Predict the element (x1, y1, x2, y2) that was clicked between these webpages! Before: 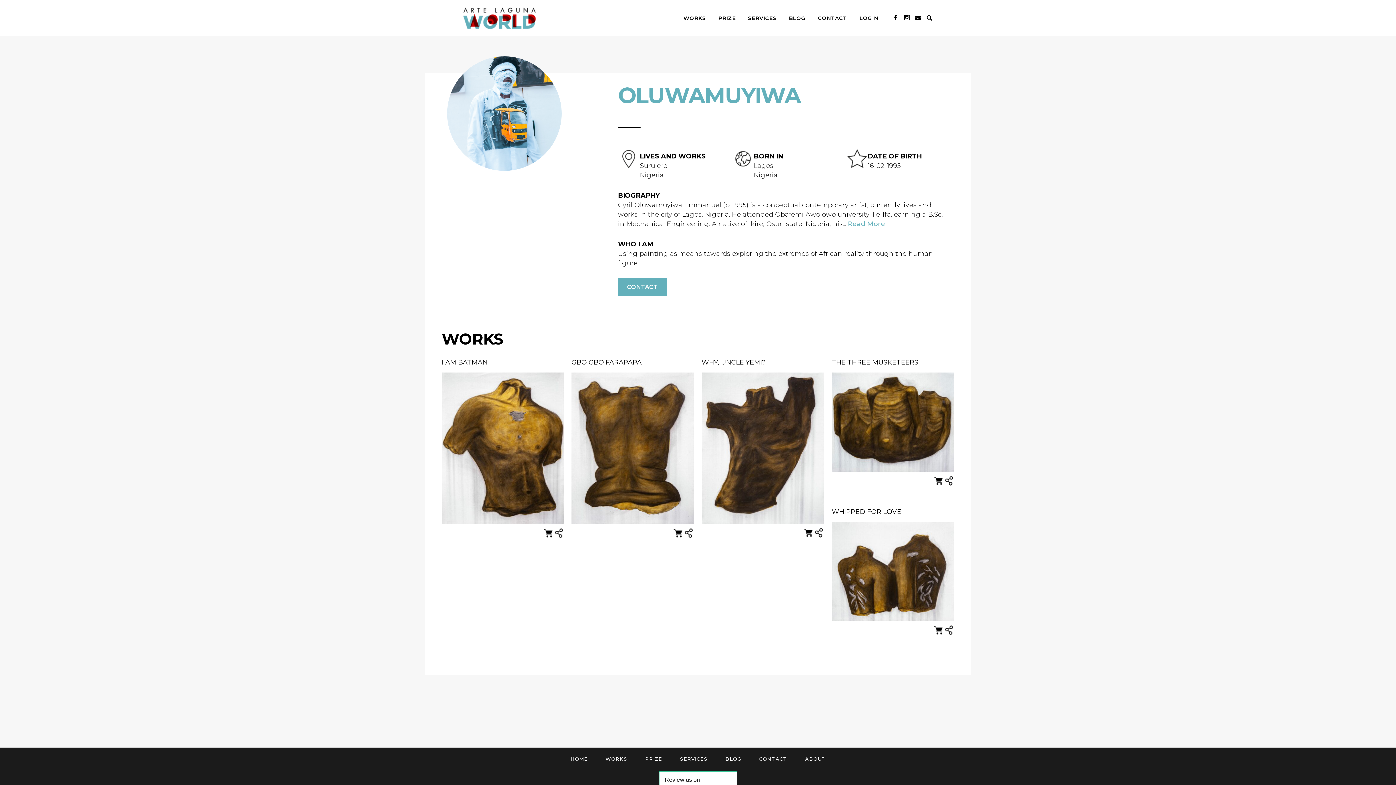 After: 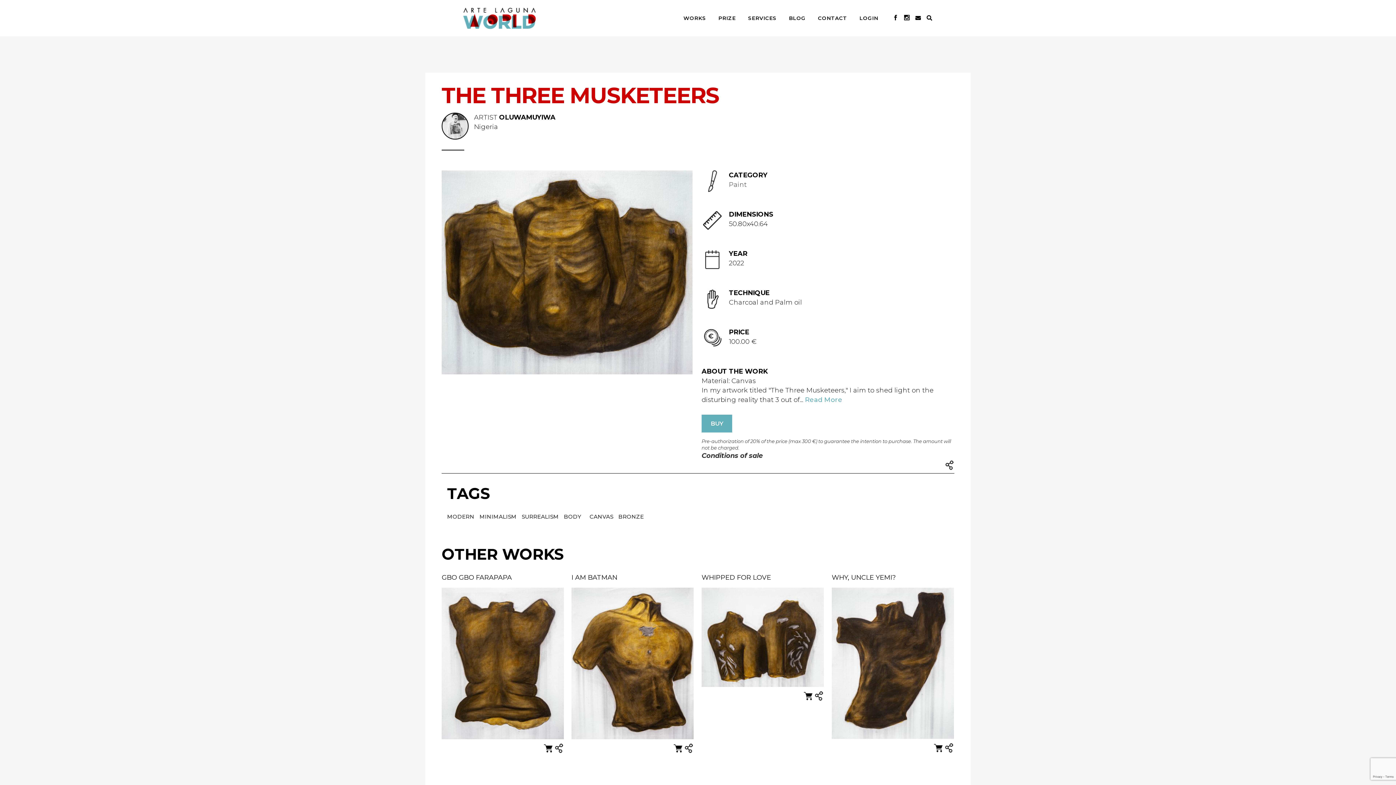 Action: bbox: (933, 480, 943, 487)